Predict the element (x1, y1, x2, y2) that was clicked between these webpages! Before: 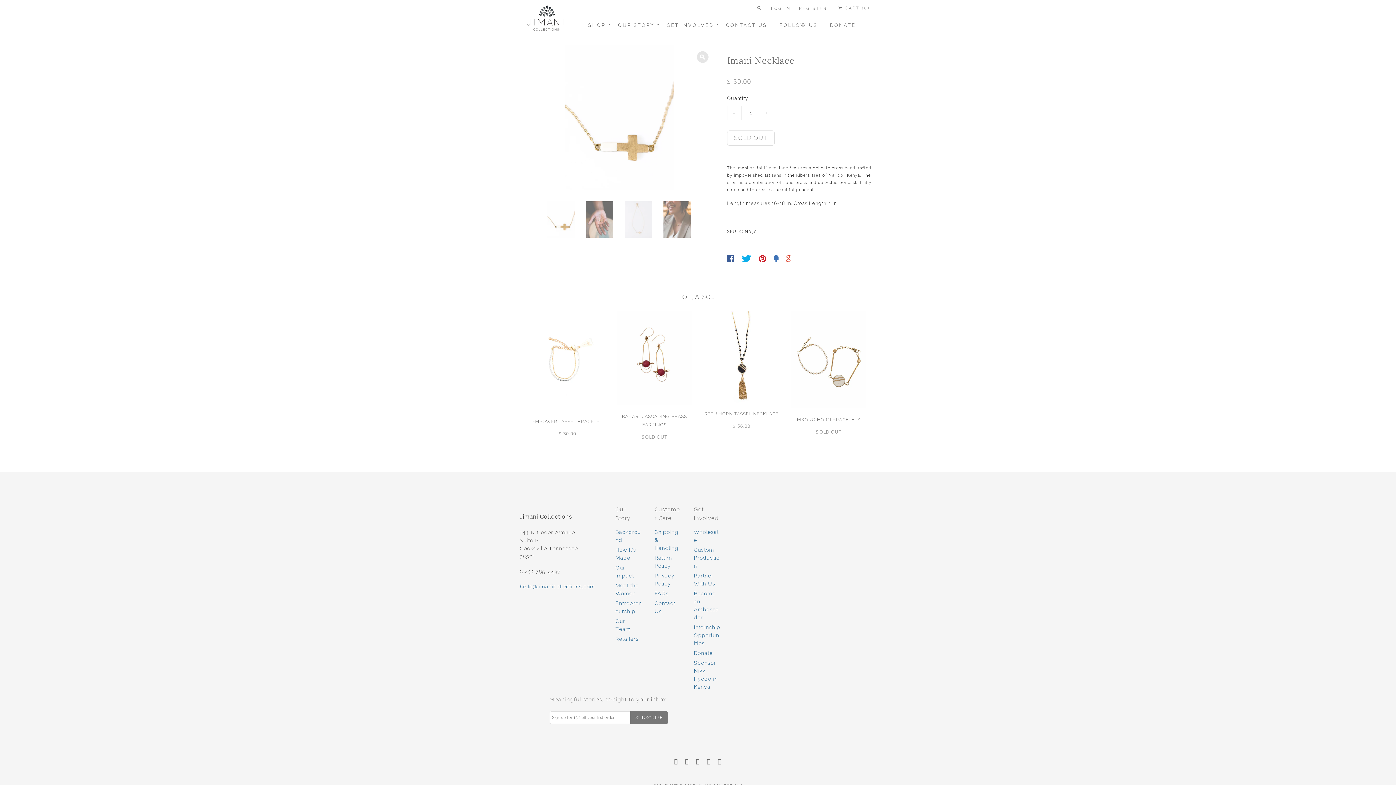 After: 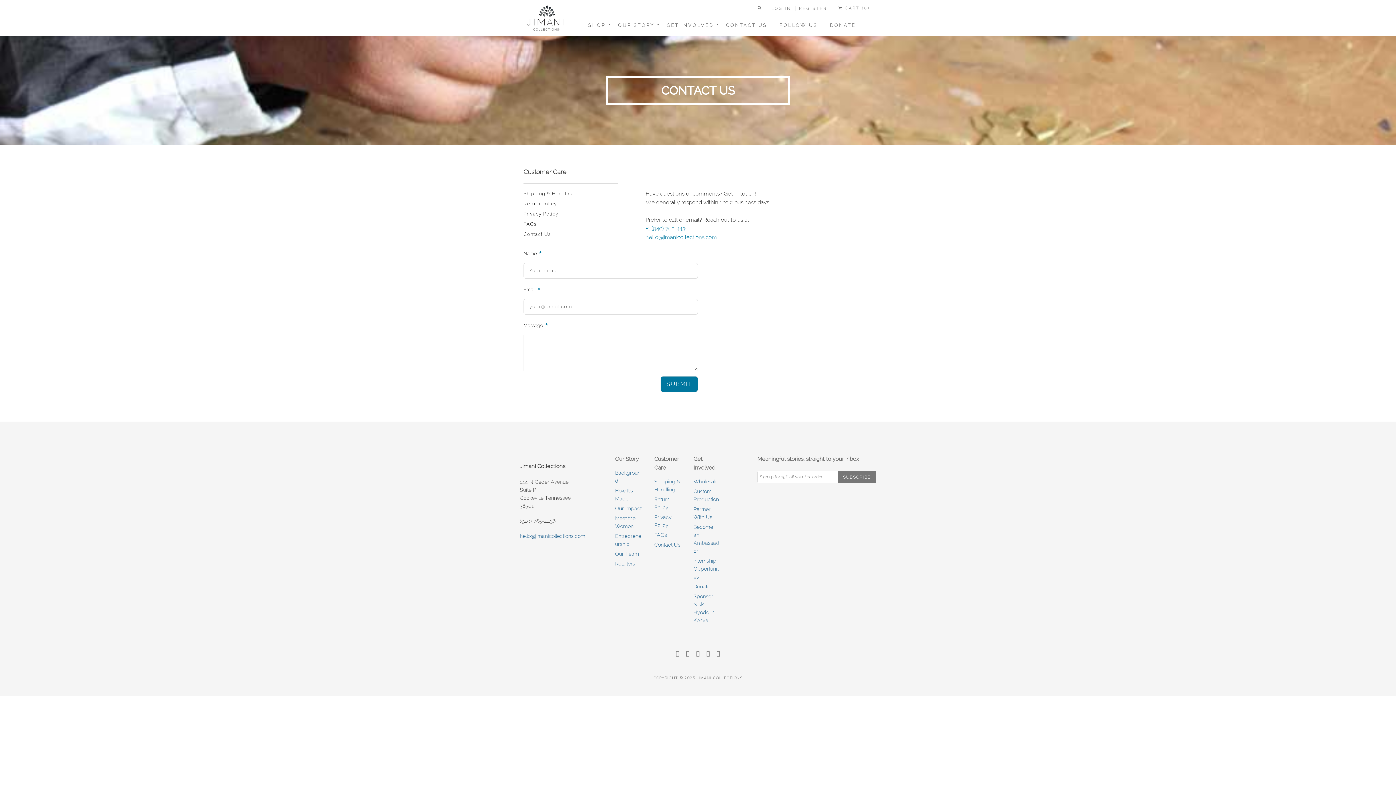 Action: bbox: (726, 16, 779, 34) label: CONTACT US